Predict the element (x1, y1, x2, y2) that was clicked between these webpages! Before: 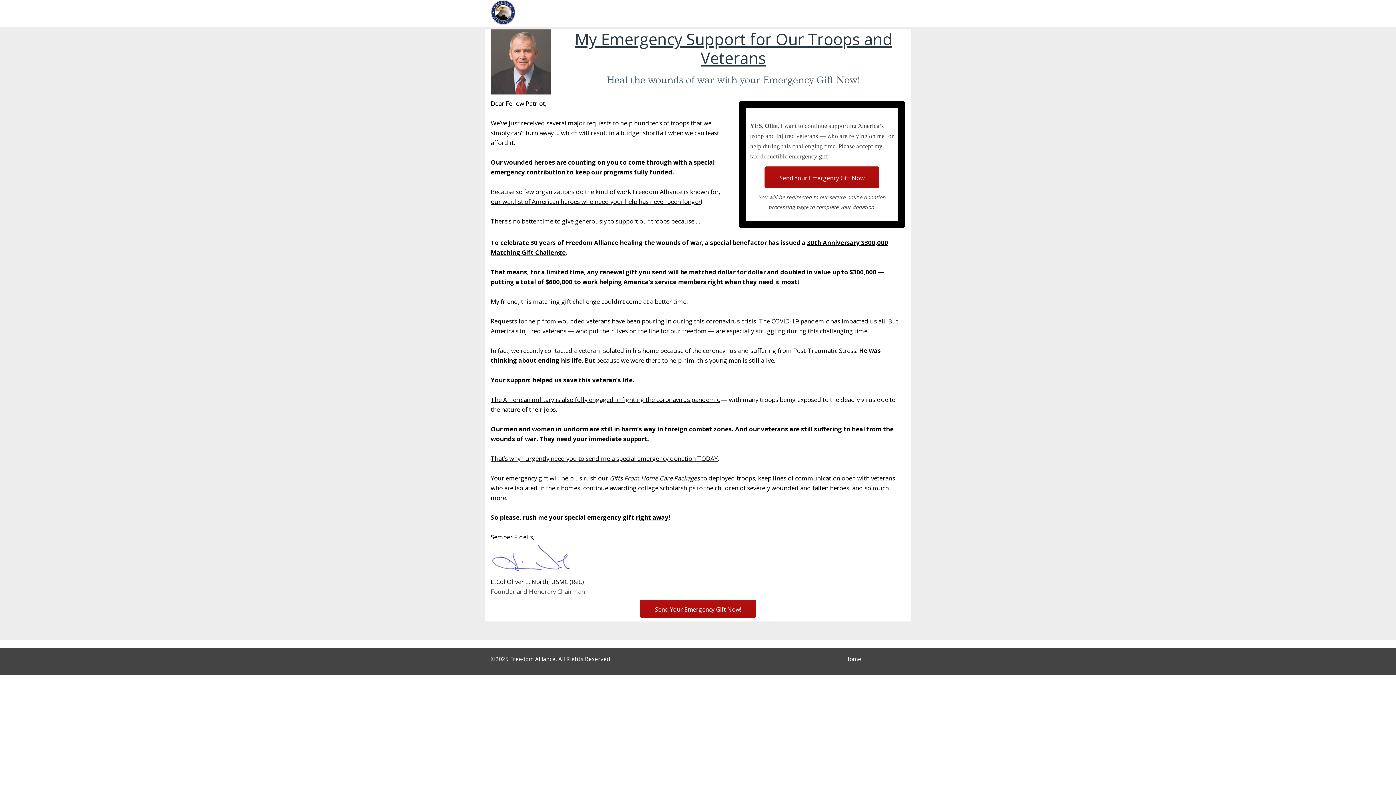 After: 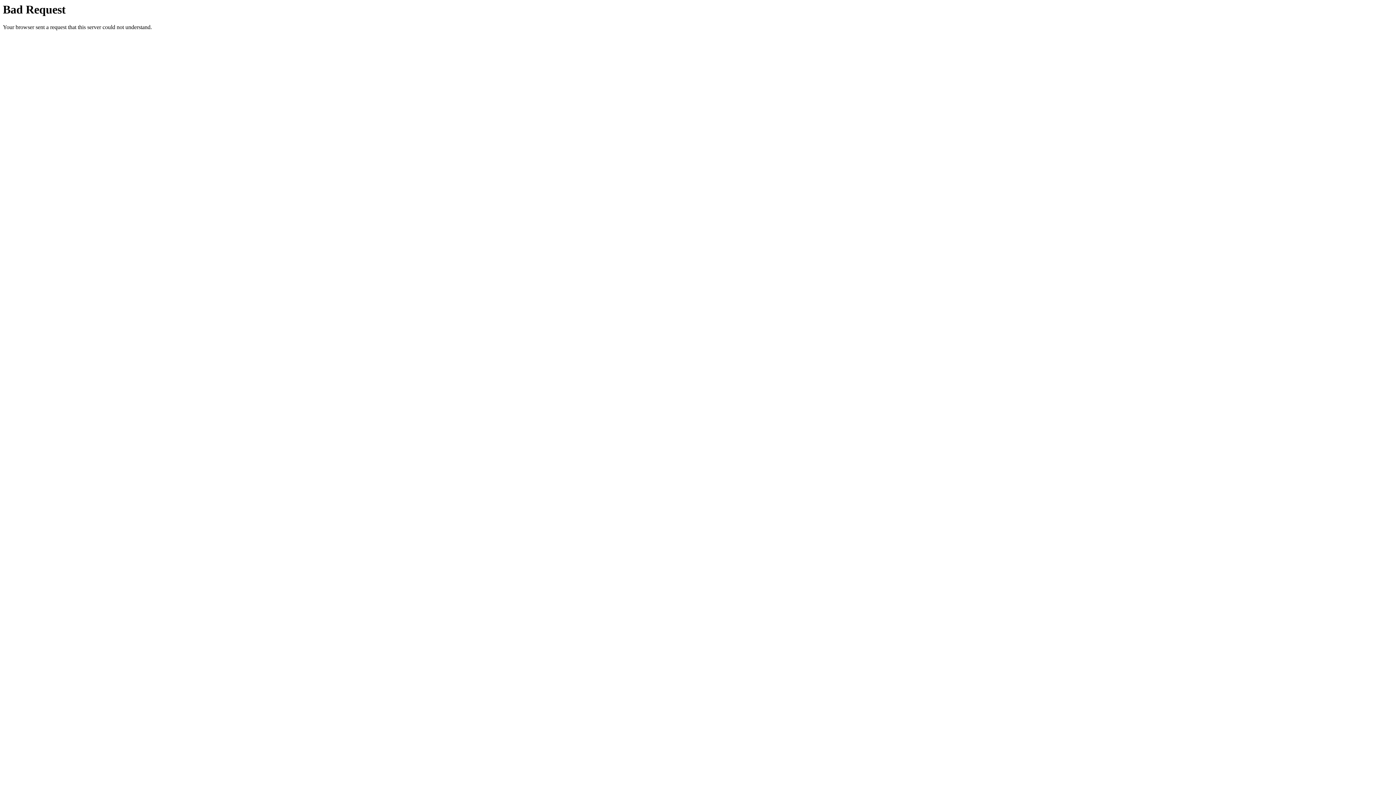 Action: label: Send Your Emergency Gift Now bbox: (764, 166, 879, 188)